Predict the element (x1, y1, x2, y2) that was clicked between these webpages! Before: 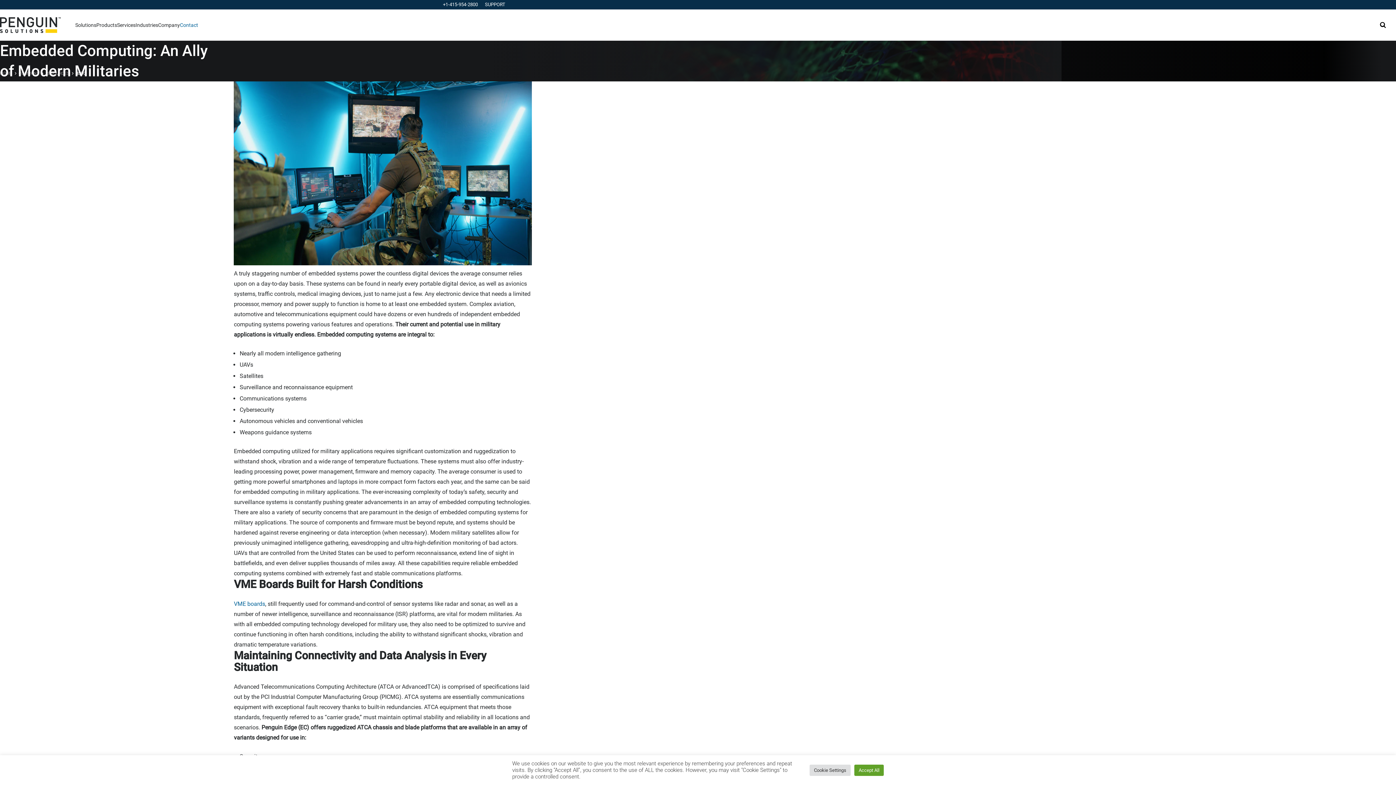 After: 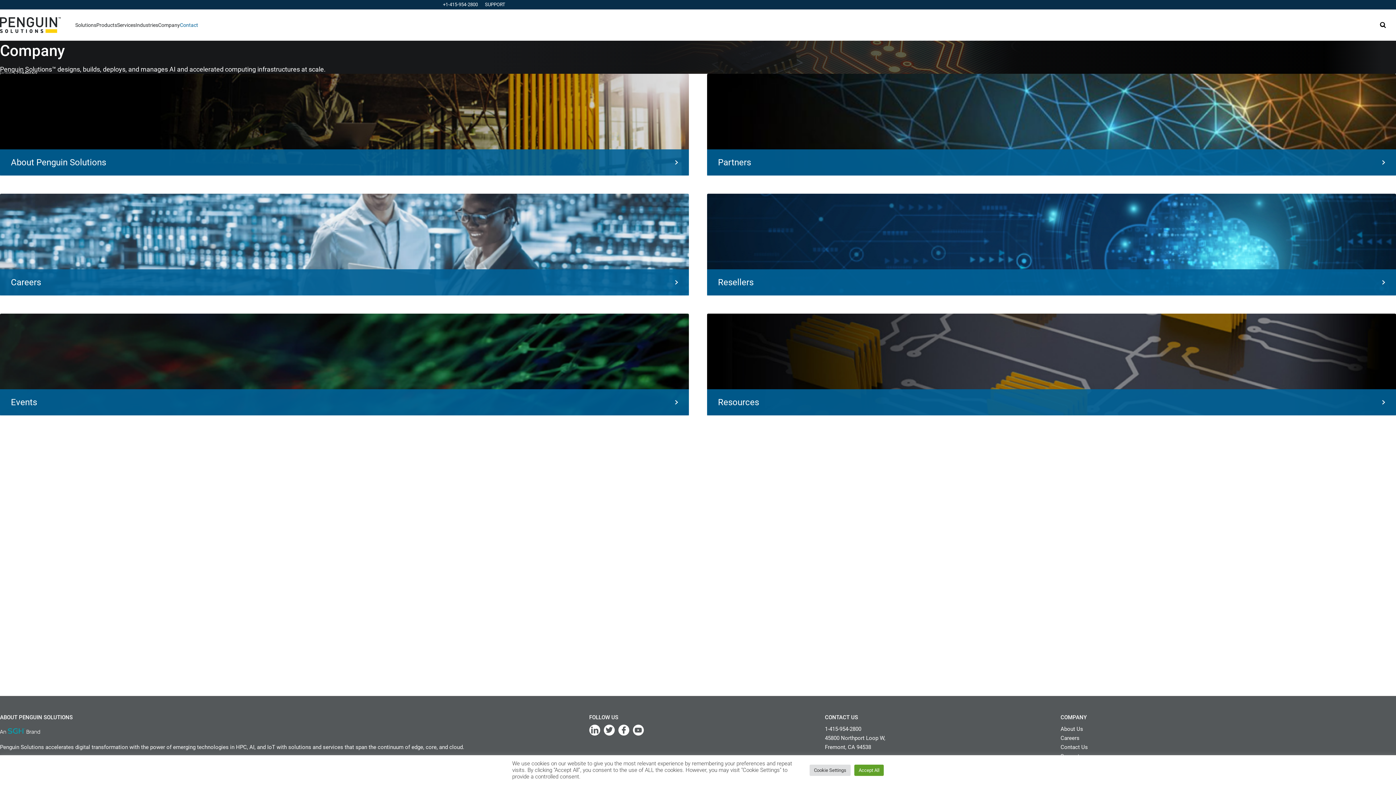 Action: bbox: (18, 70, 39, 76) label: COMPANY